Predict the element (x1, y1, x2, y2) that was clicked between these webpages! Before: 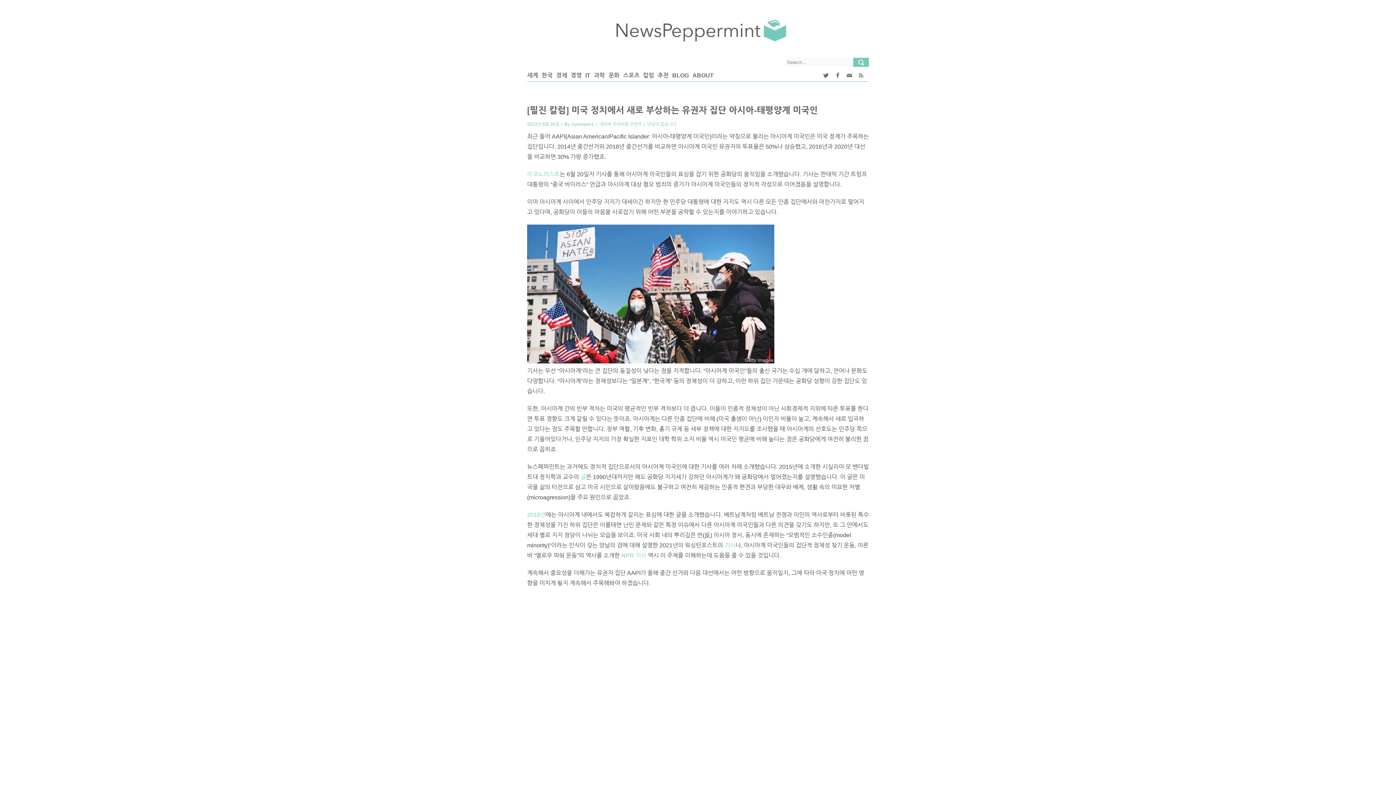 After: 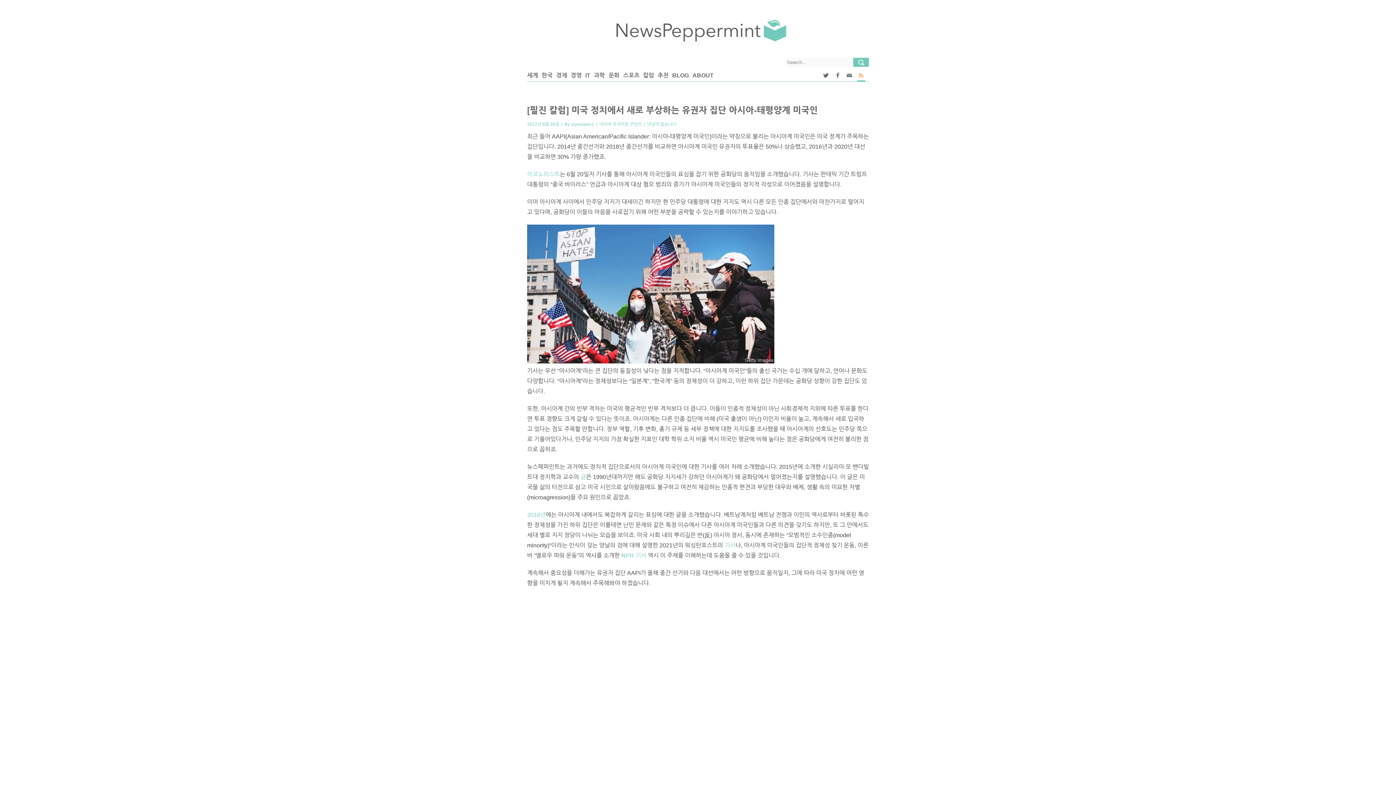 Action: bbox: (857, 66, 865, 81)